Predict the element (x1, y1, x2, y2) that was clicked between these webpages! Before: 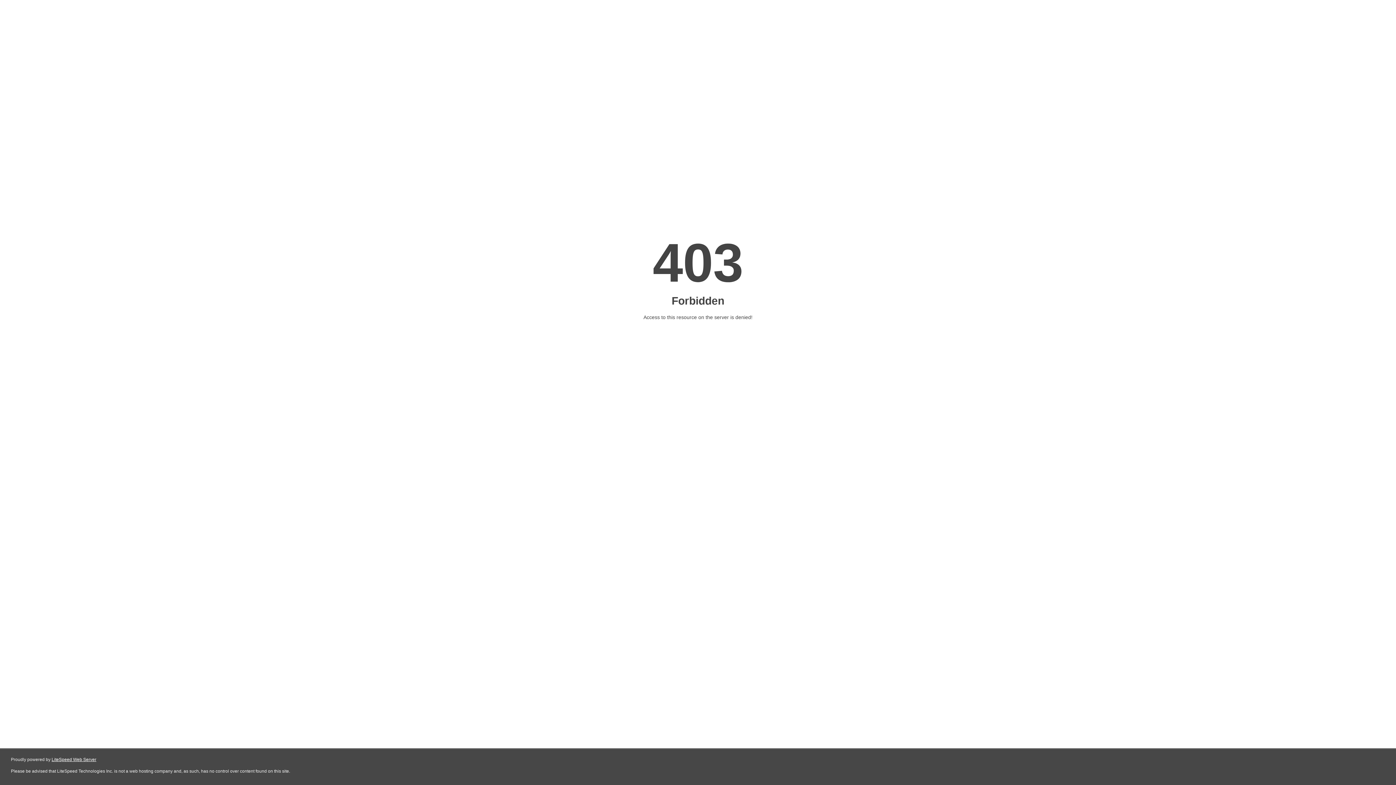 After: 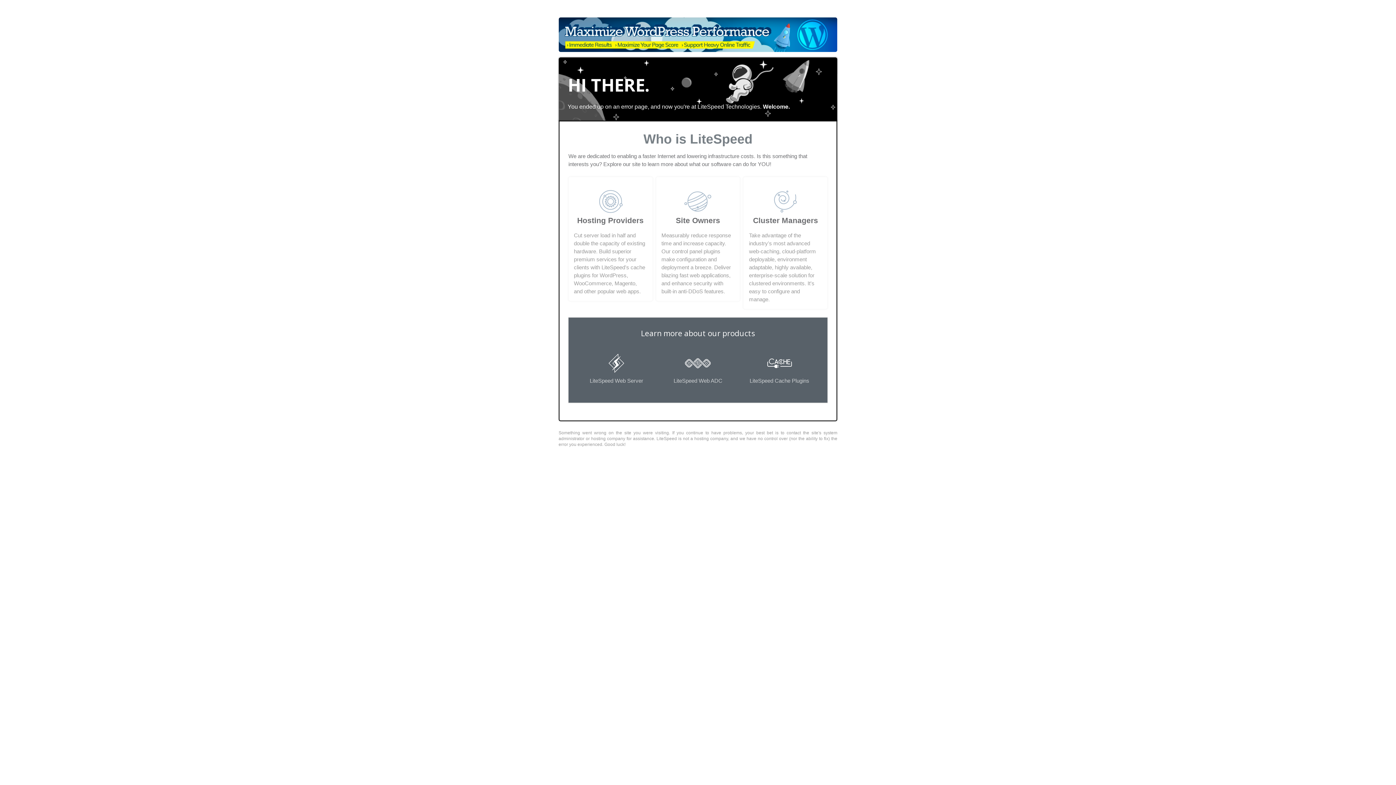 Action: bbox: (51, 757, 96, 762) label: LiteSpeed Web Server